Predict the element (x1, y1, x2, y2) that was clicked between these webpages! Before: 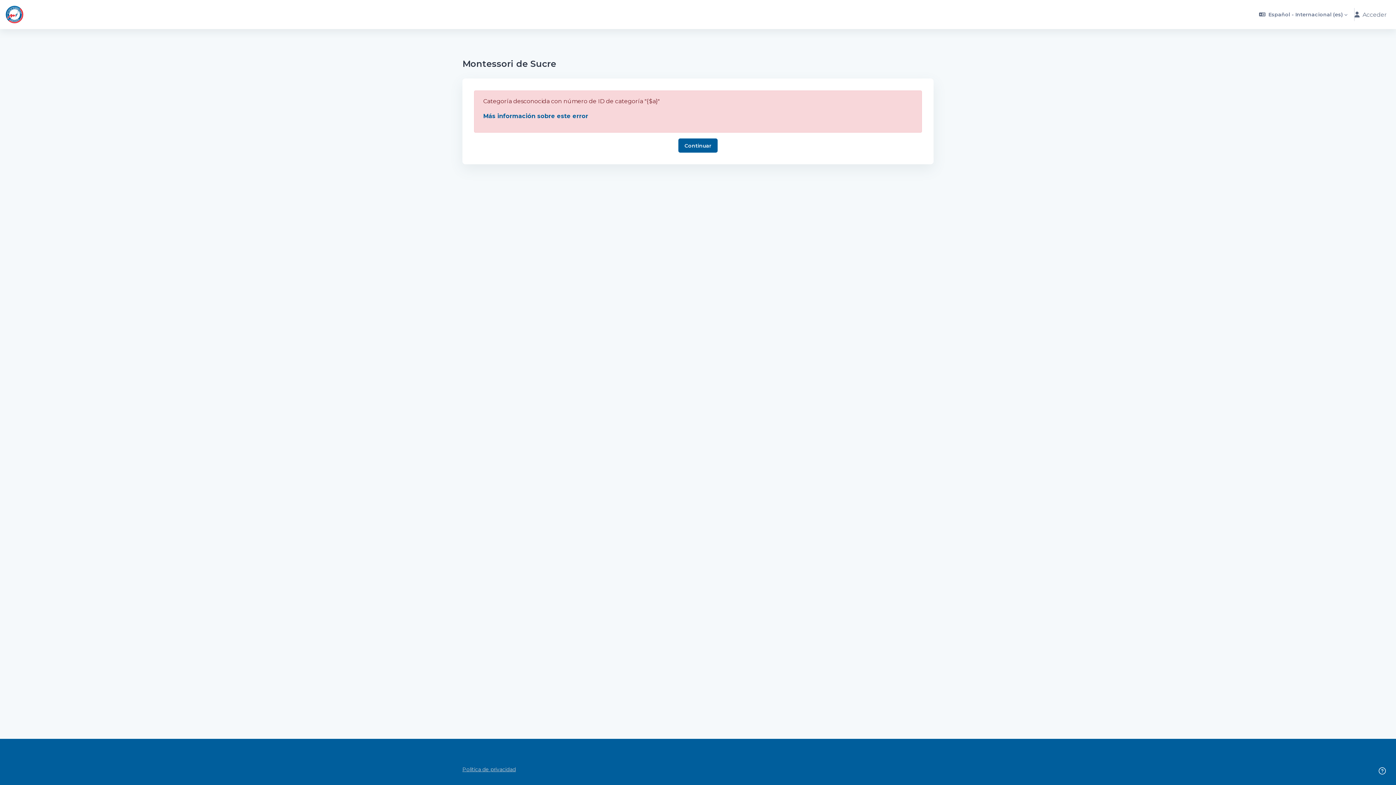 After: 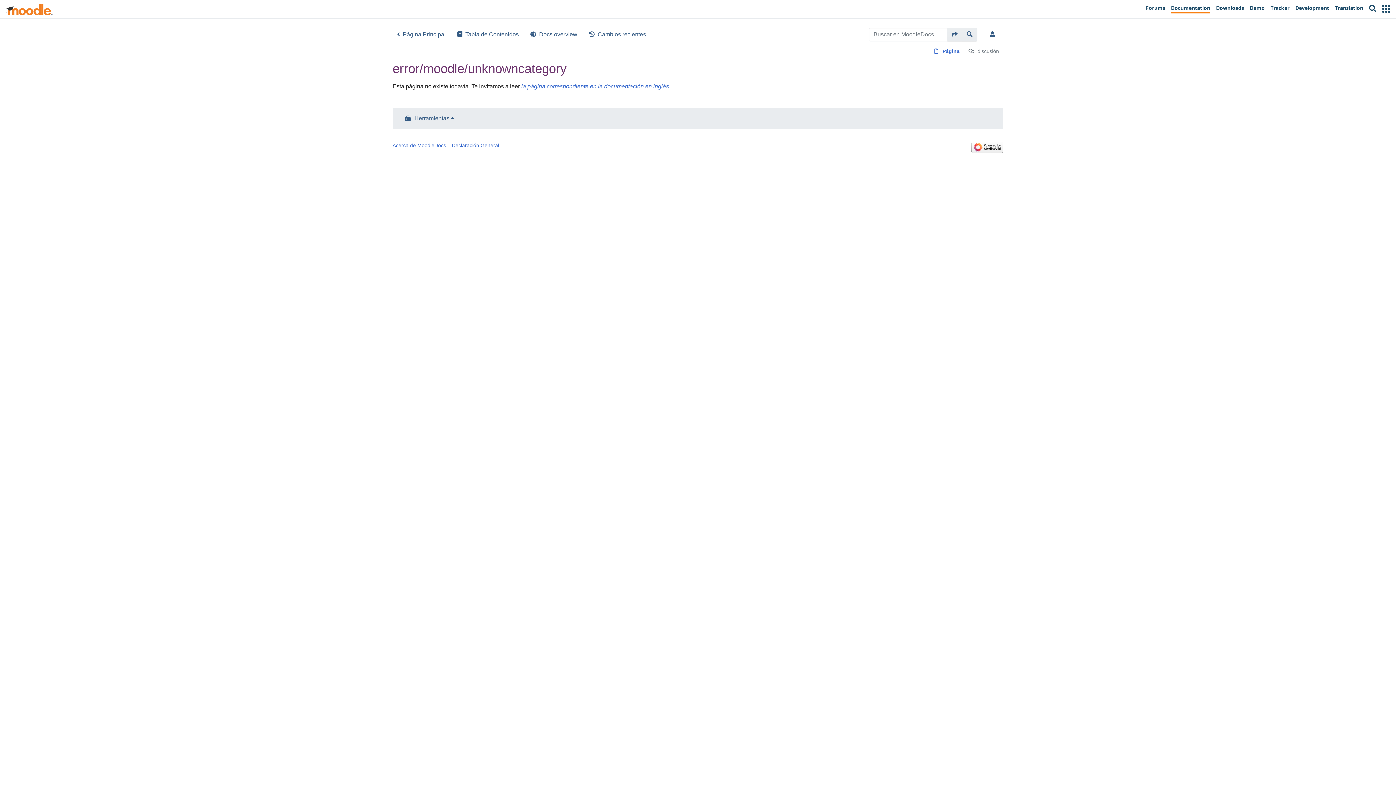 Action: label: Más información sobre este error bbox: (483, 112, 588, 119)